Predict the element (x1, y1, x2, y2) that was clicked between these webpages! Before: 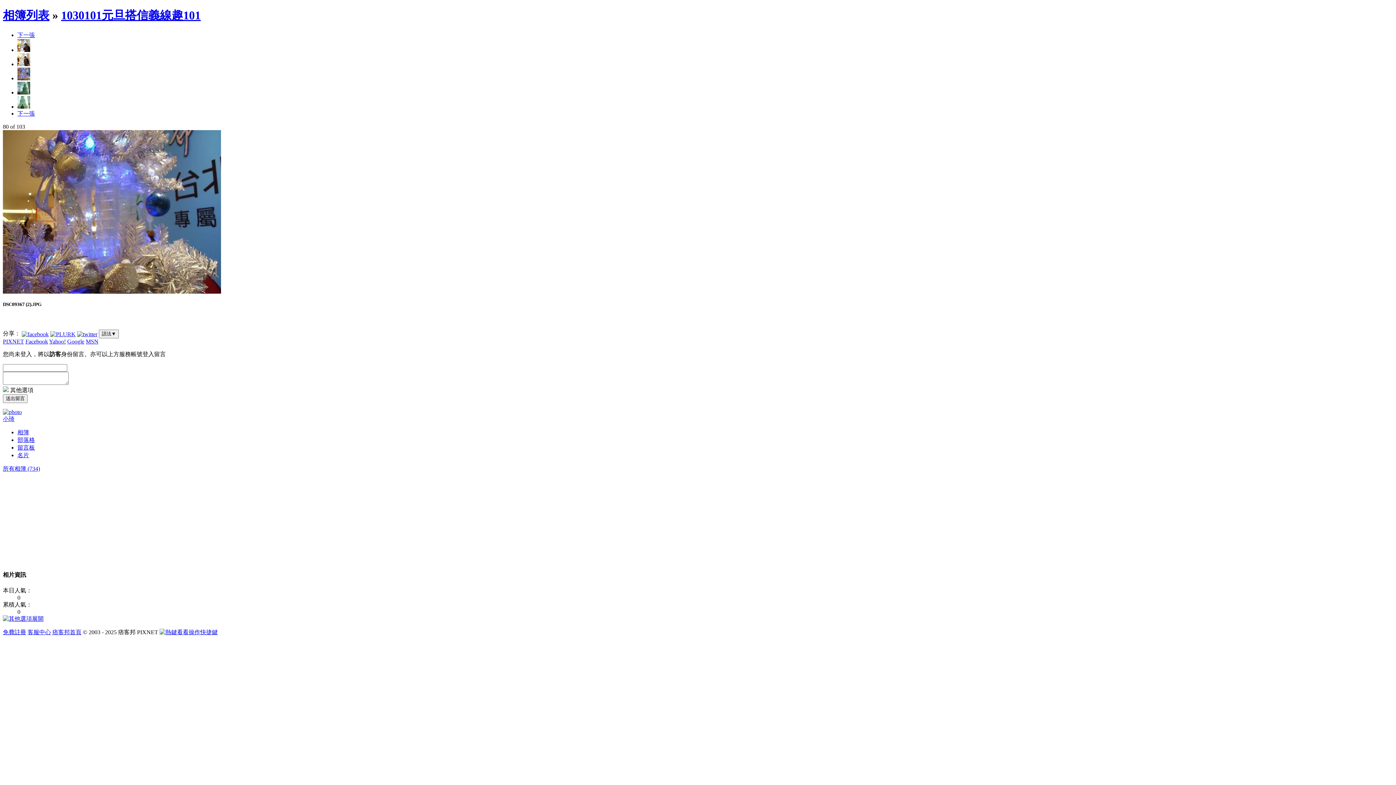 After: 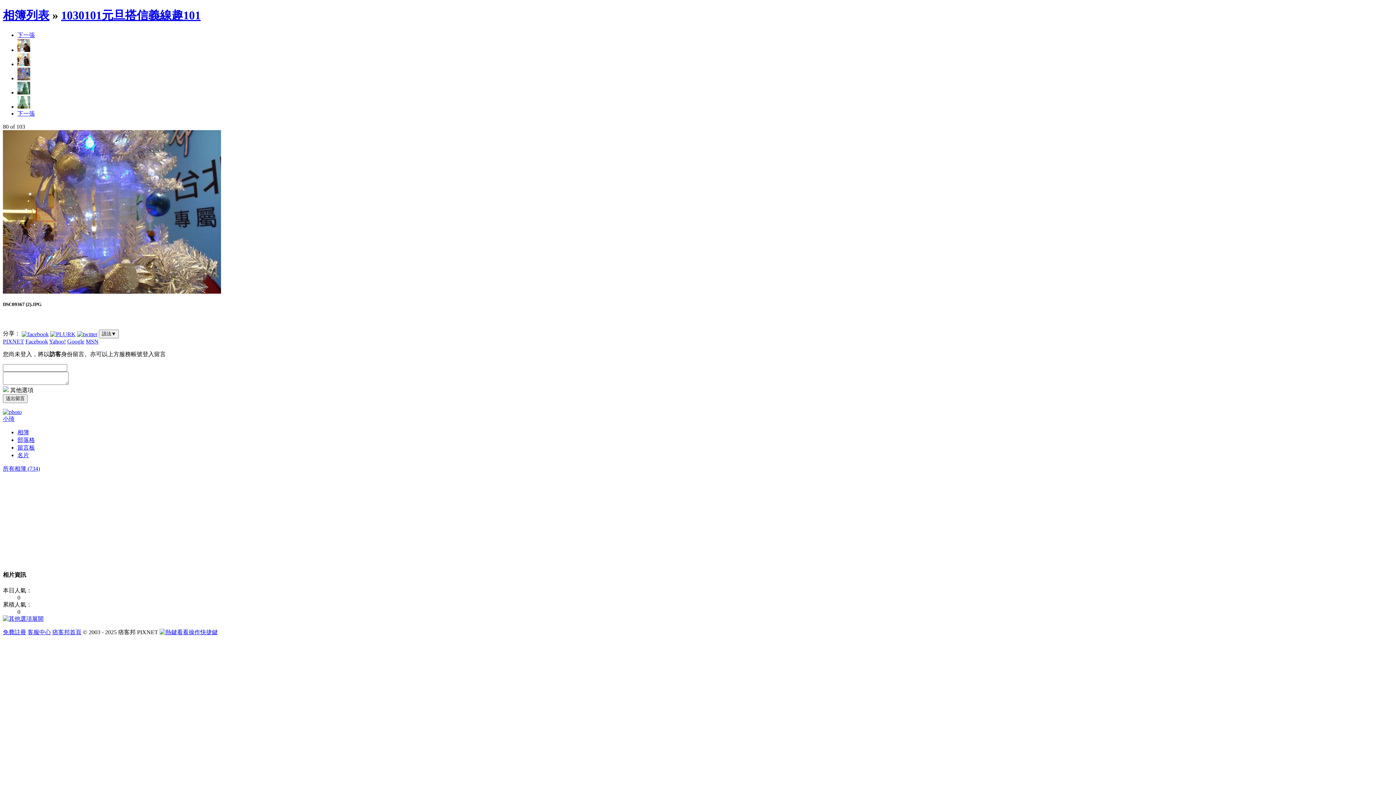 Action: bbox: (17, 444, 34, 450) label: 留言板